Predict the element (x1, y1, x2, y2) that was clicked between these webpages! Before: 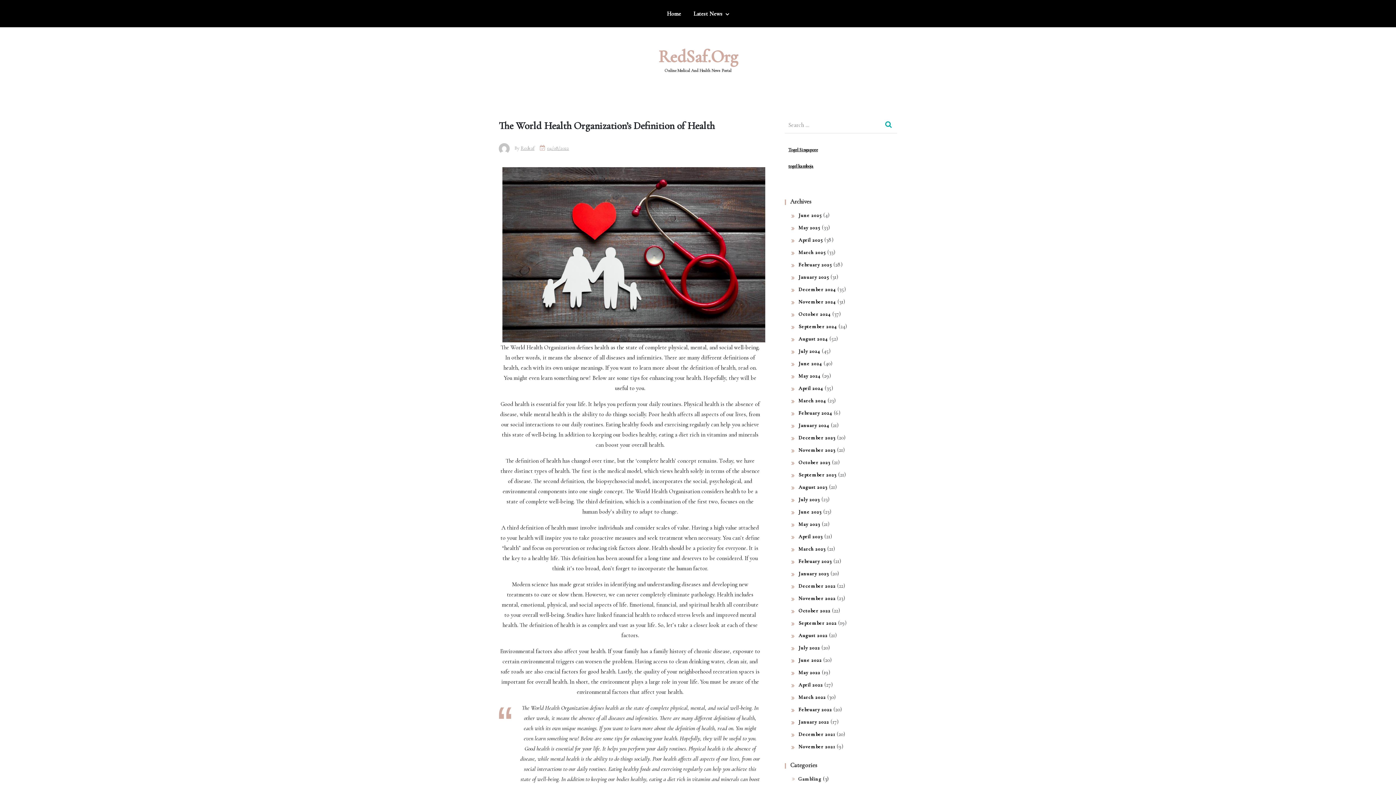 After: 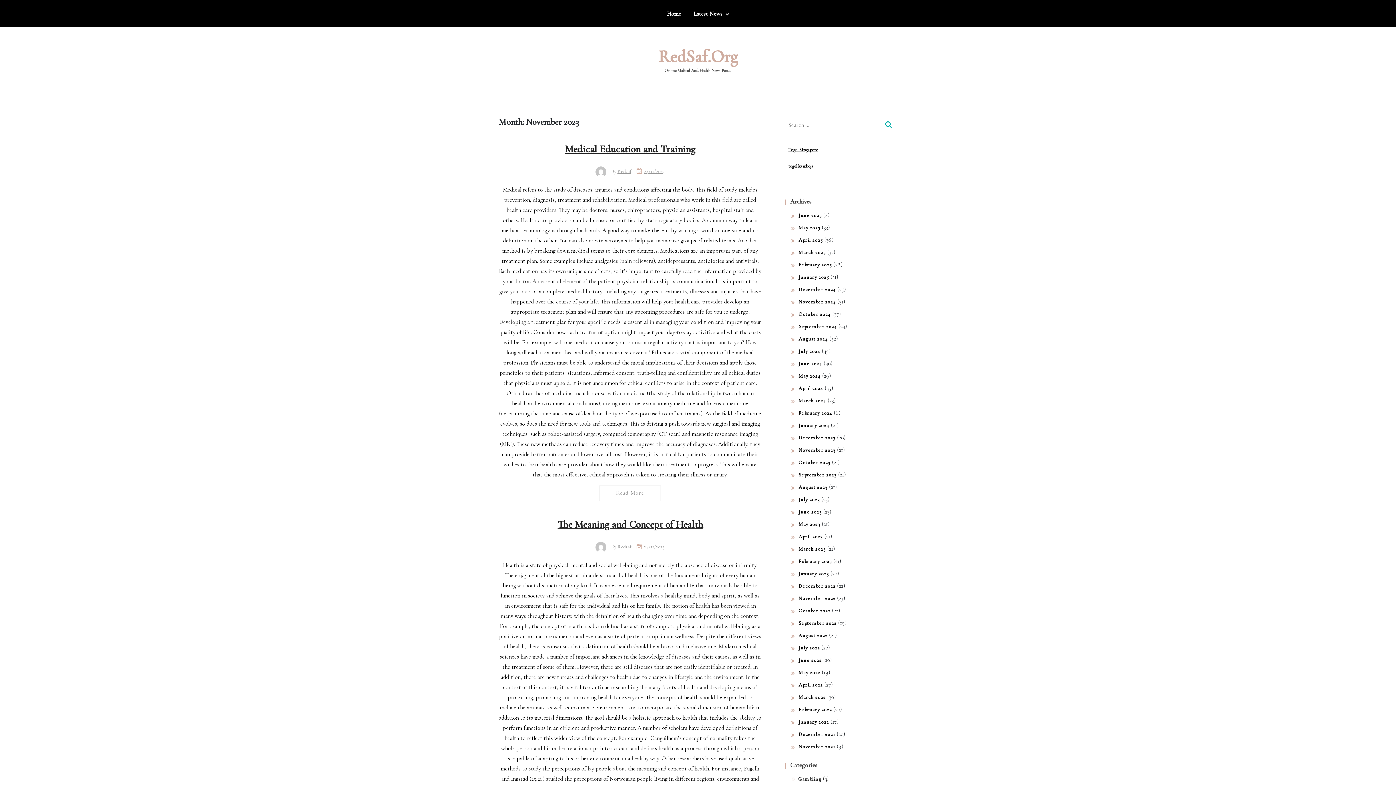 Action: bbox: (798, 447, 835, 453) label: November 2023